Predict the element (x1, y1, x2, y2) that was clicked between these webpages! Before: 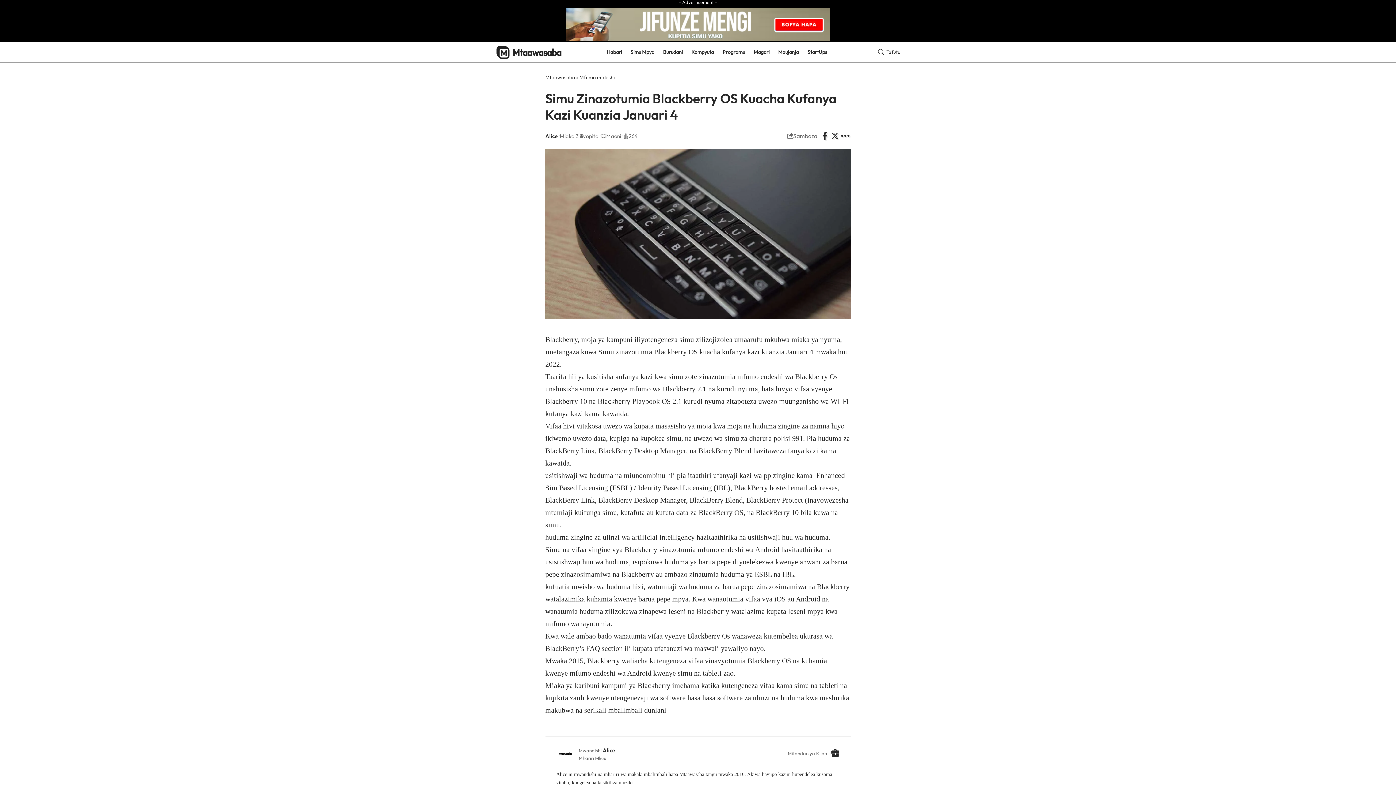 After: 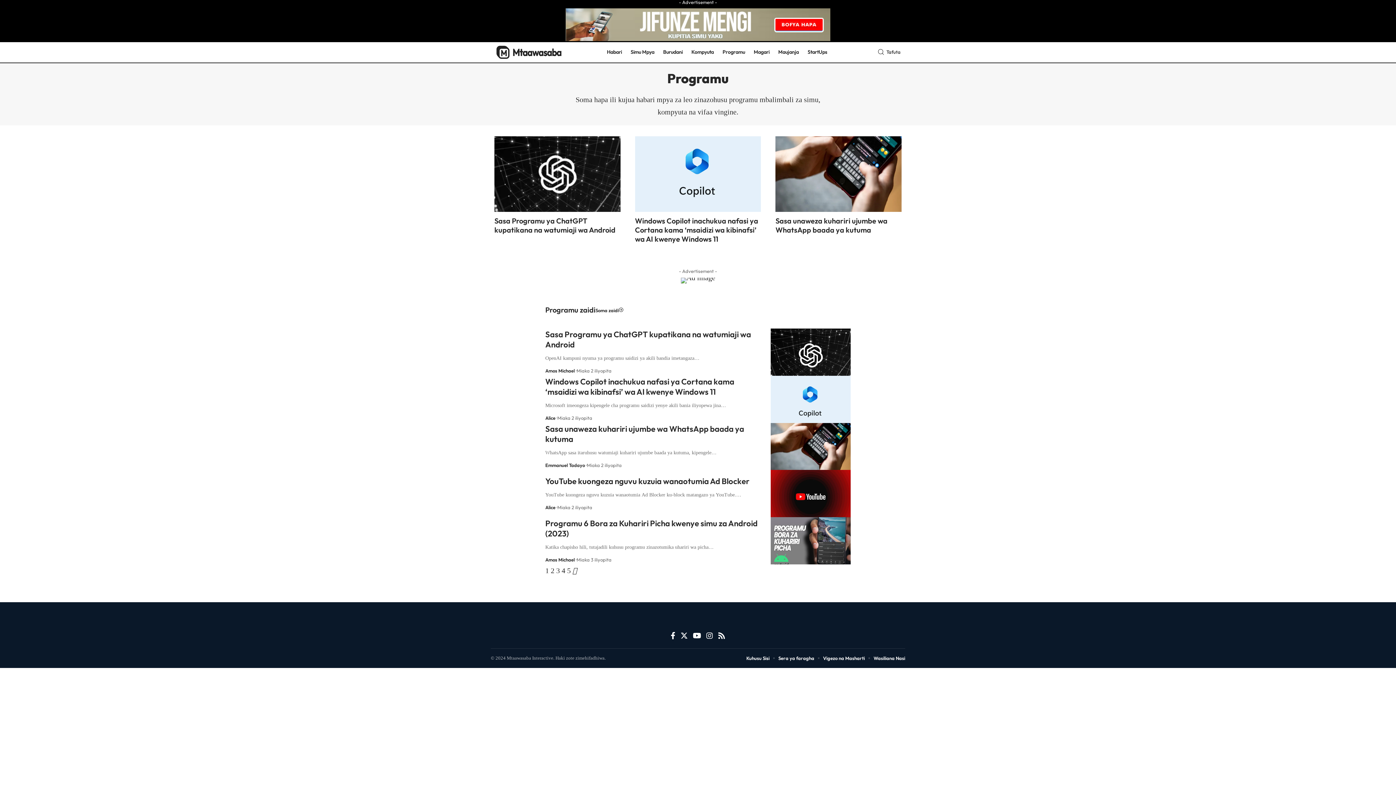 Action: label: Programu bbox: (718, 43, 749, 61)